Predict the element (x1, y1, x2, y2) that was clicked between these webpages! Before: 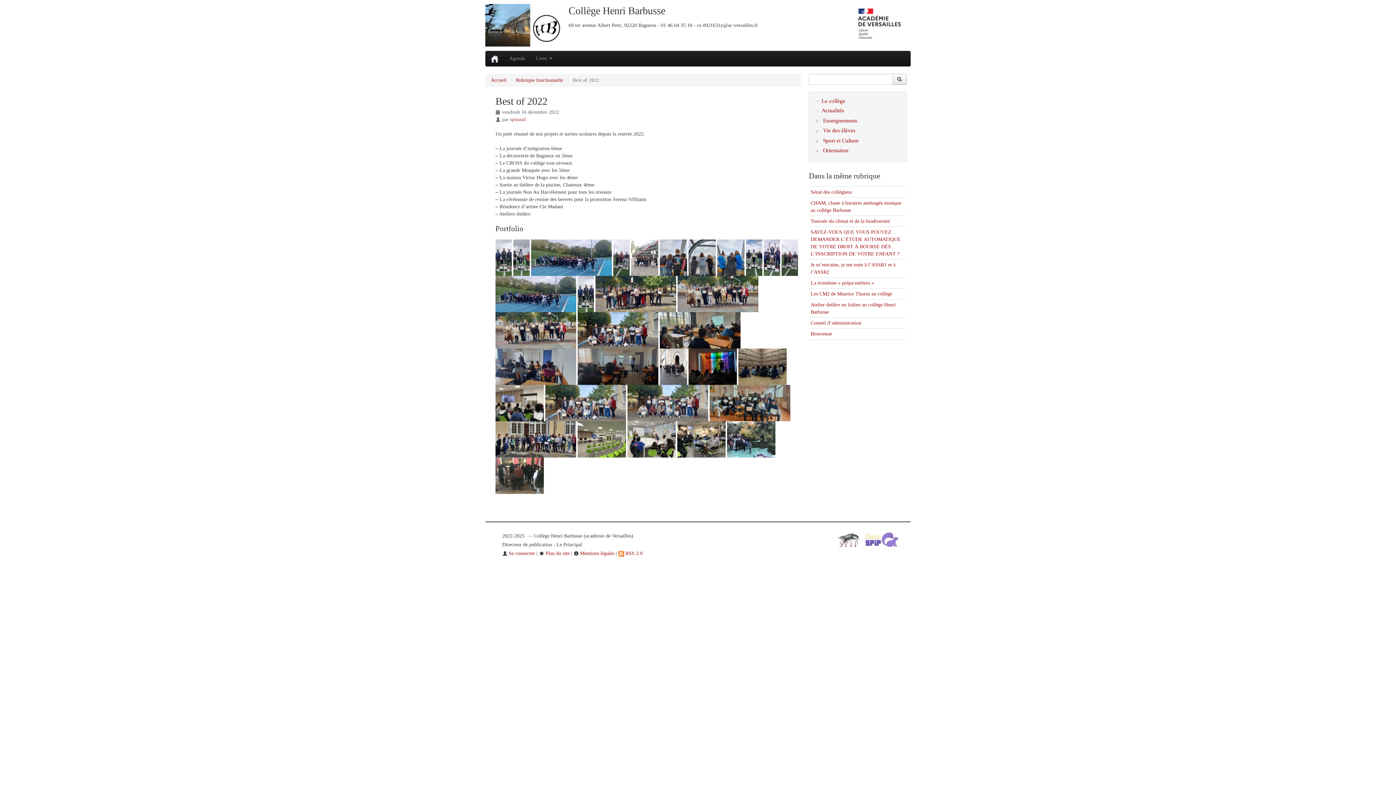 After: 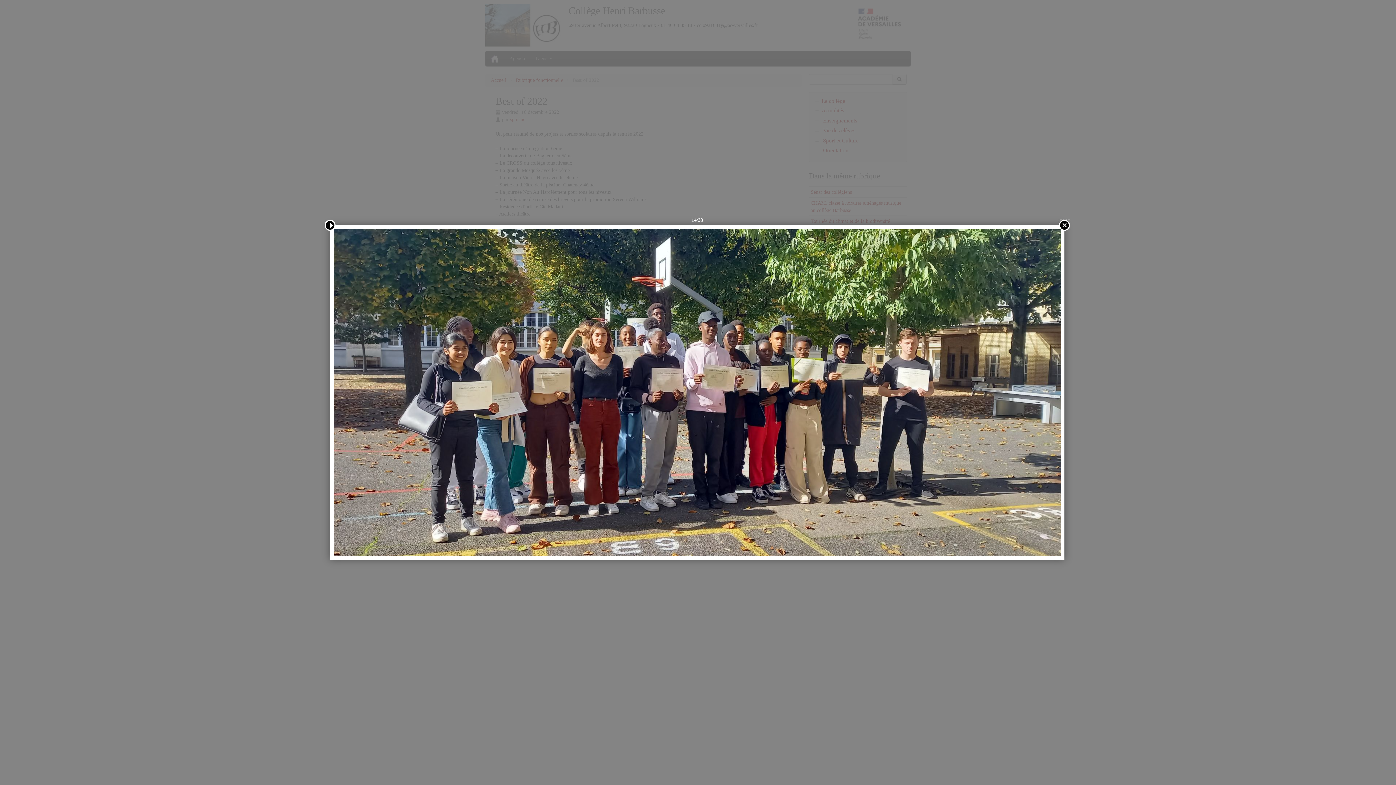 Action: bbox: (595, 290, 676, 296)